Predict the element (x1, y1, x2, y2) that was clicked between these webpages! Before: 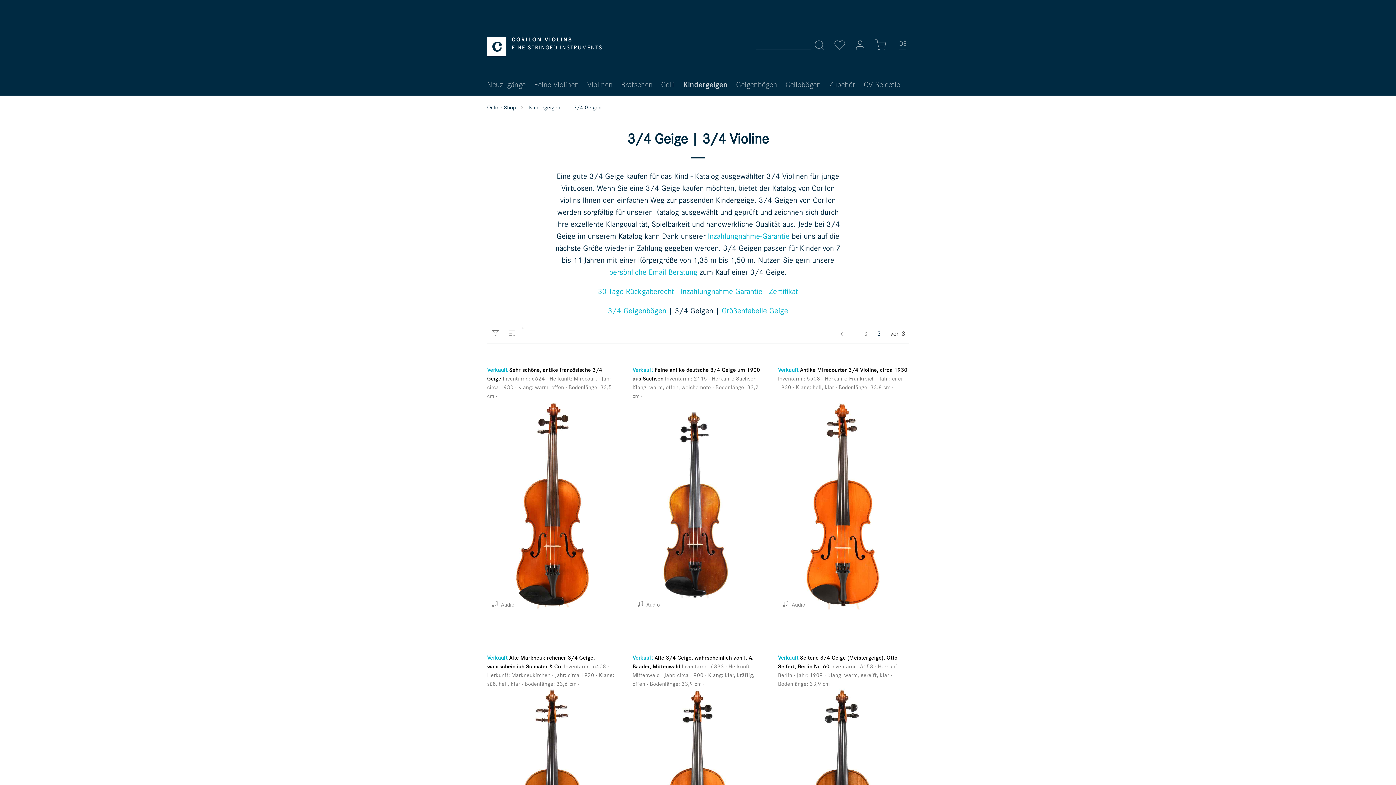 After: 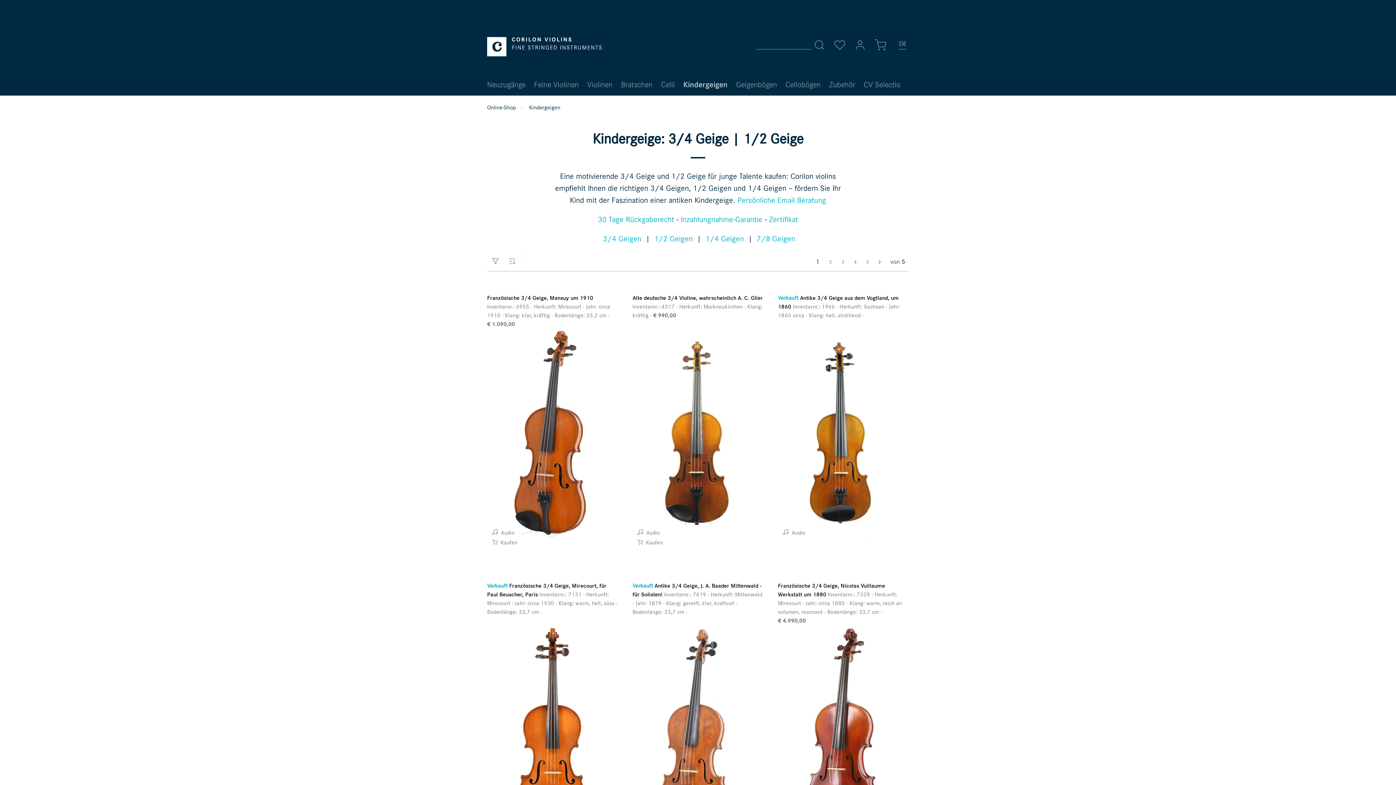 Action: bbox: (529, 102, 560, 111) label: Kindergeigen